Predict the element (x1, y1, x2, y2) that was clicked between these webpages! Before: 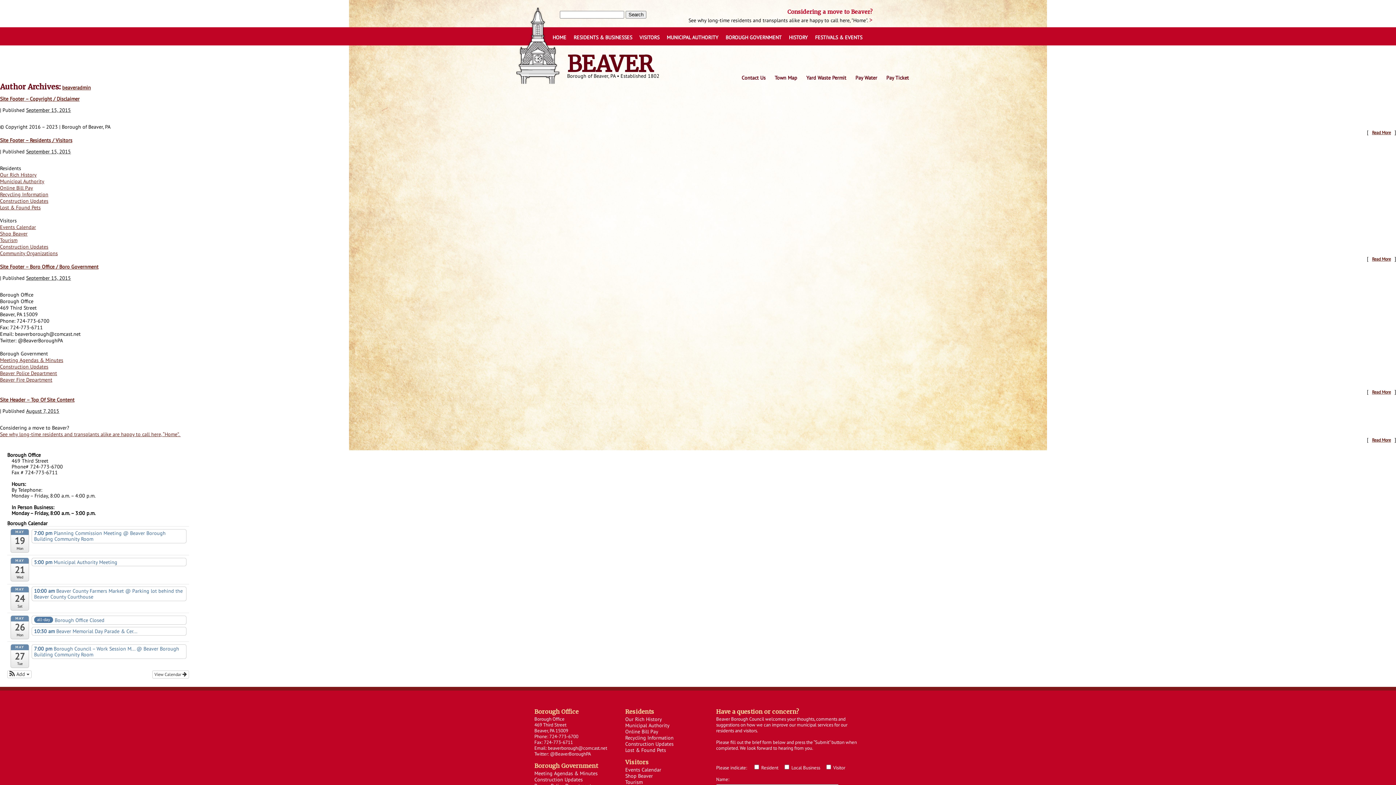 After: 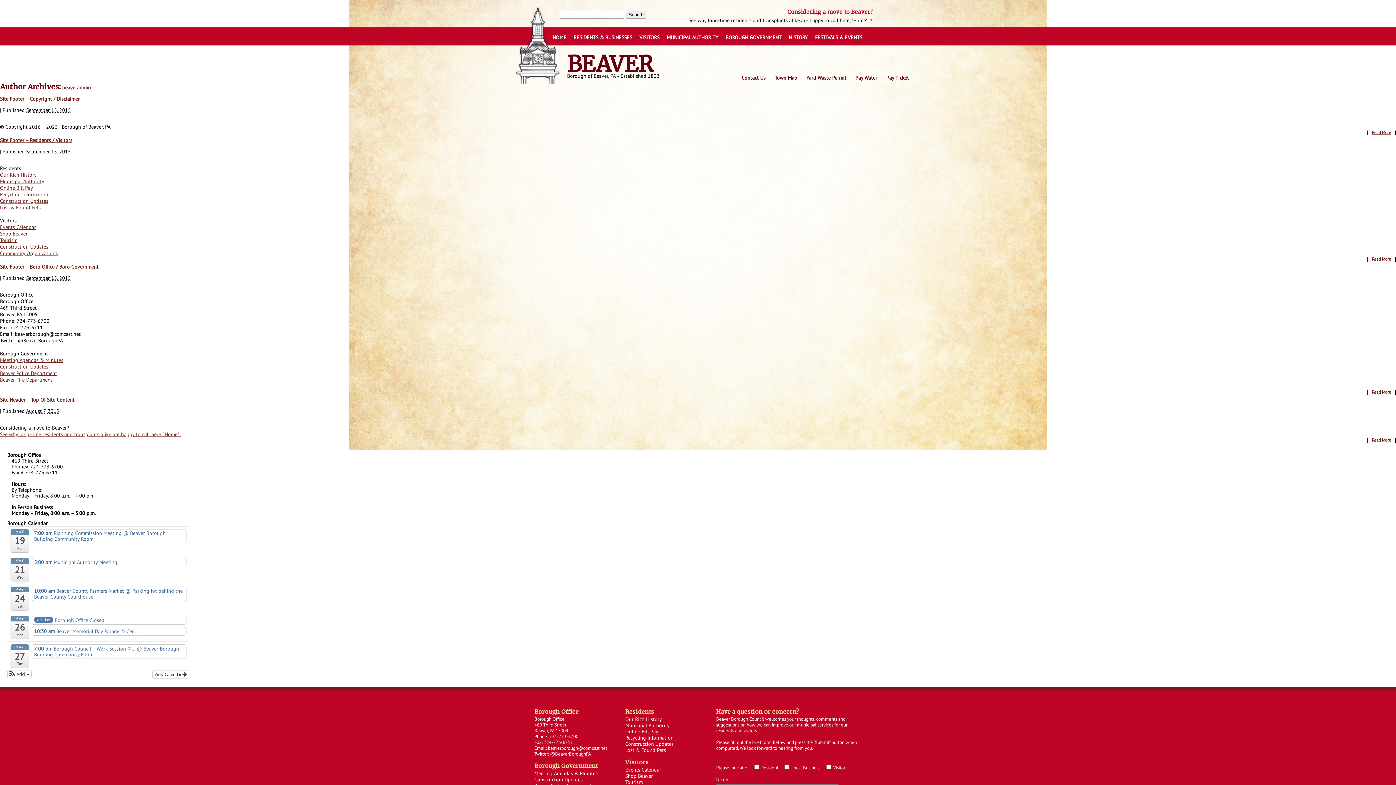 Action: bbox: (625, 728, 658, 735) label: Online Bill Pay